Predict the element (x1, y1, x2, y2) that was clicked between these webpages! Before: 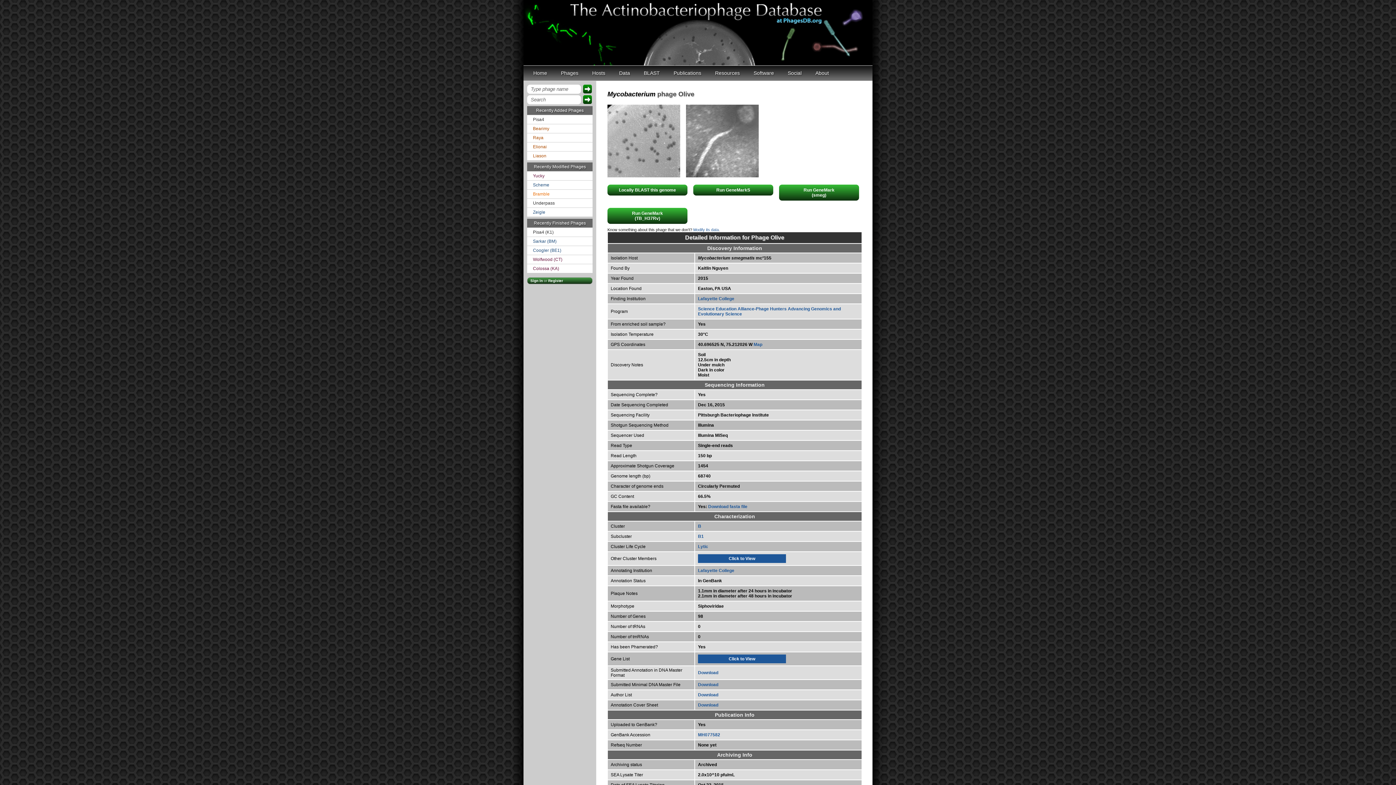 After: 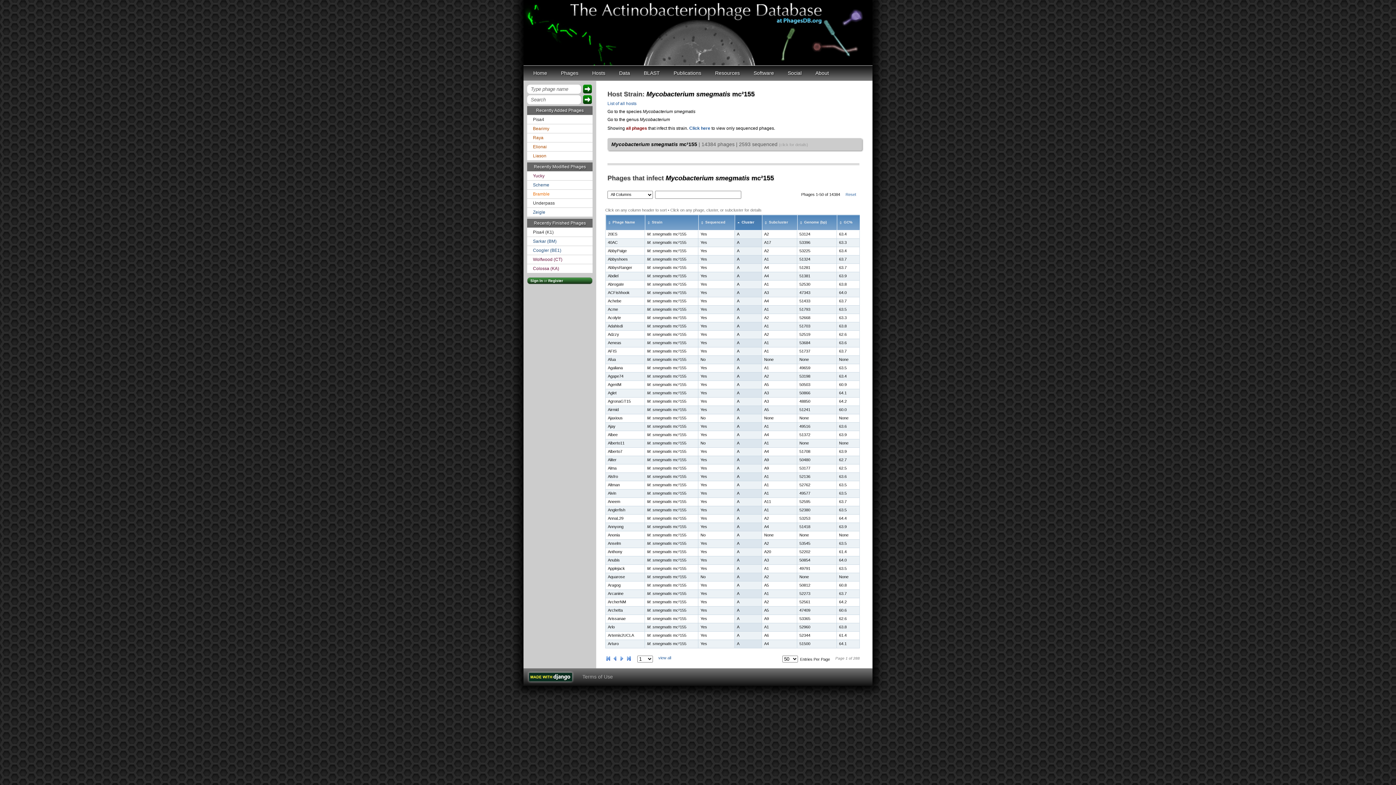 Action: label: Mycobacterium smegmatis mc²155 bbox: (698, 255, 771, 260)